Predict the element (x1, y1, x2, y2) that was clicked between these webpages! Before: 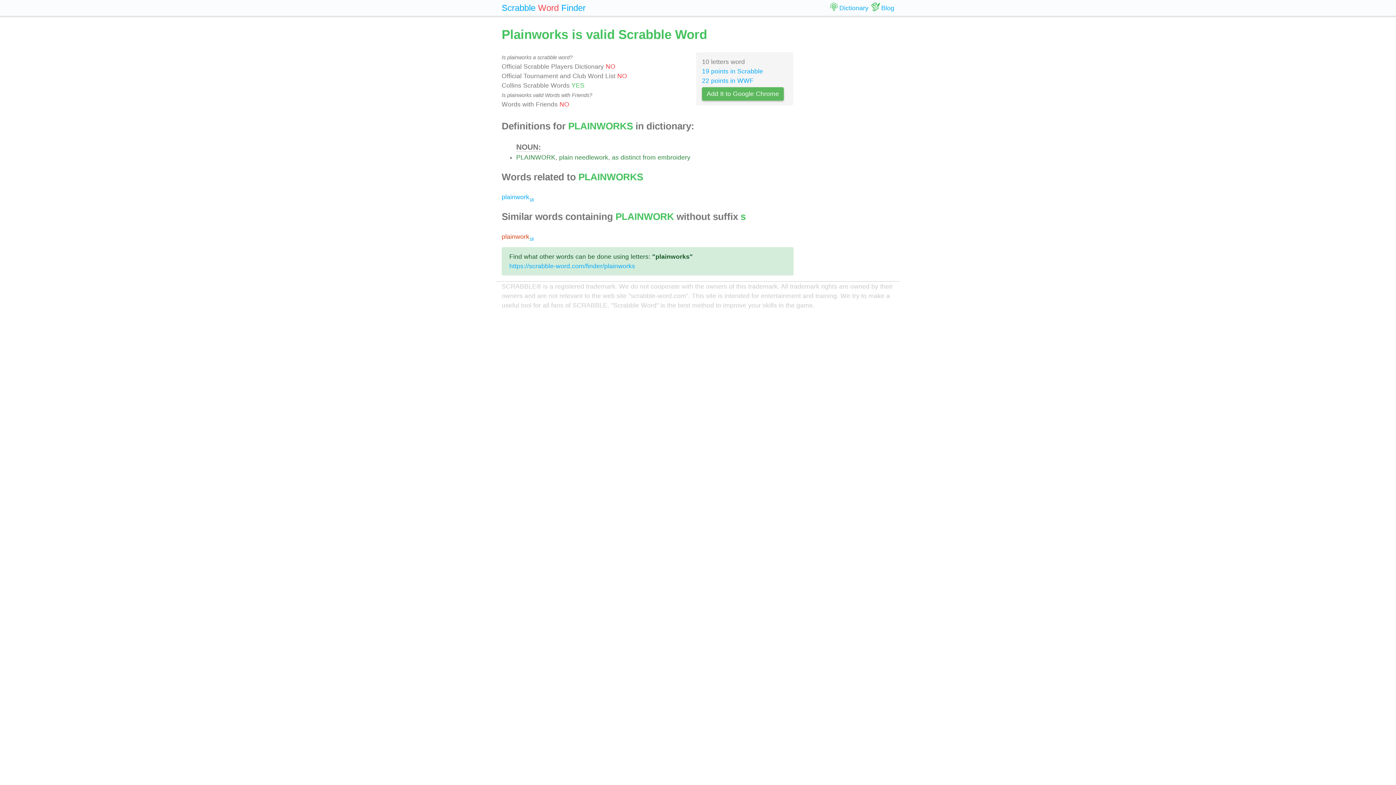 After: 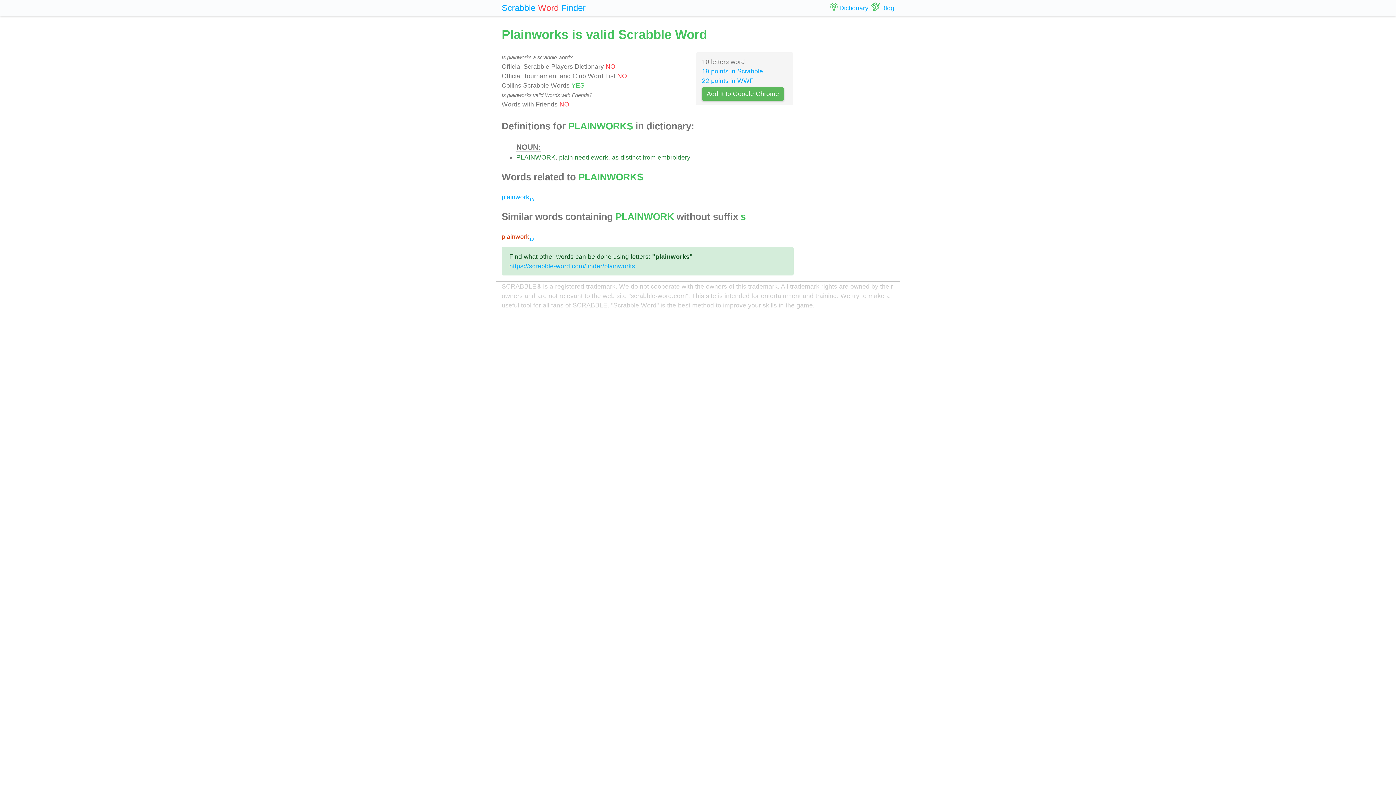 Action: label: Add It to Google Chrome bbox: (702, 87, 783, 100)